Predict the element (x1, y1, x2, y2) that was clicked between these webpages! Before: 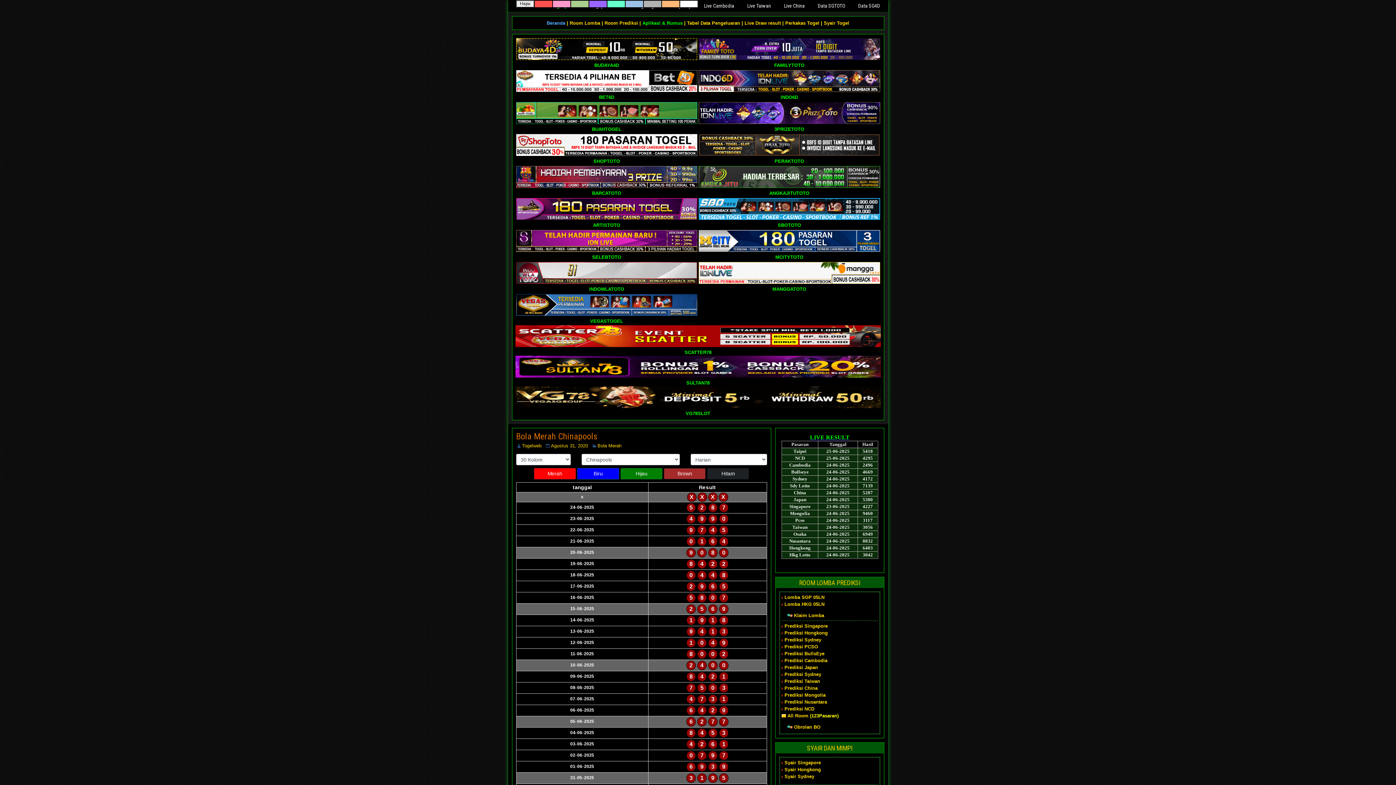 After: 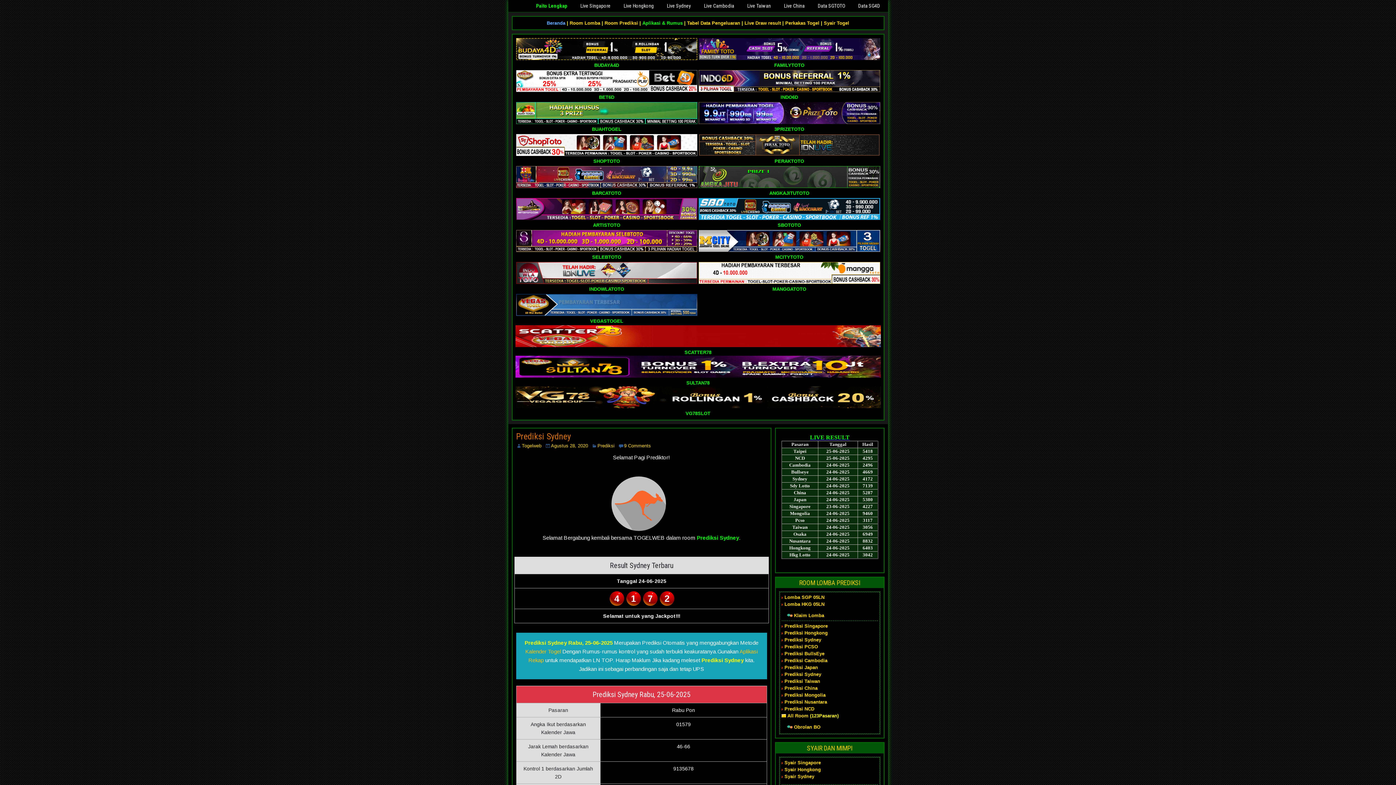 Action: label: Prediksi Sydney bbox: (784, 672, 821, 677)